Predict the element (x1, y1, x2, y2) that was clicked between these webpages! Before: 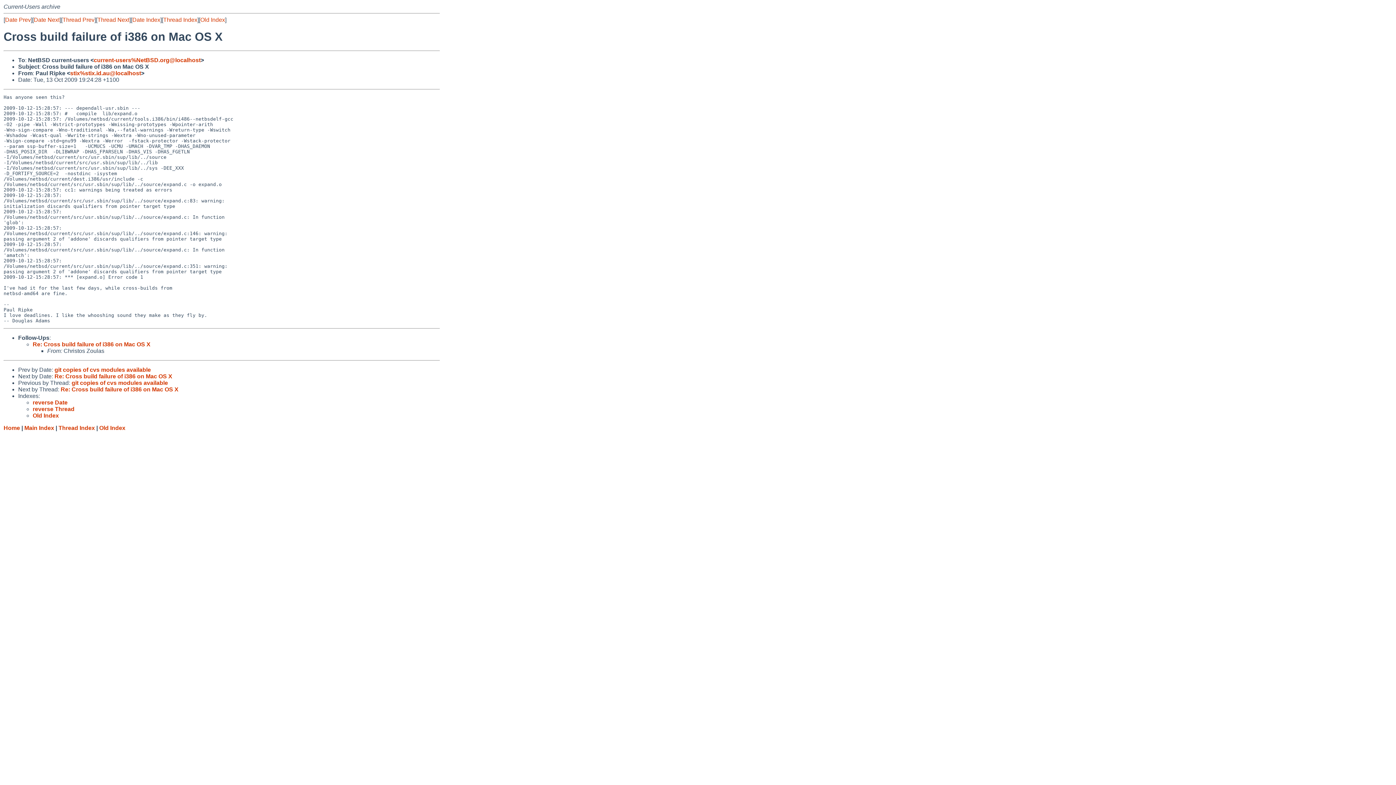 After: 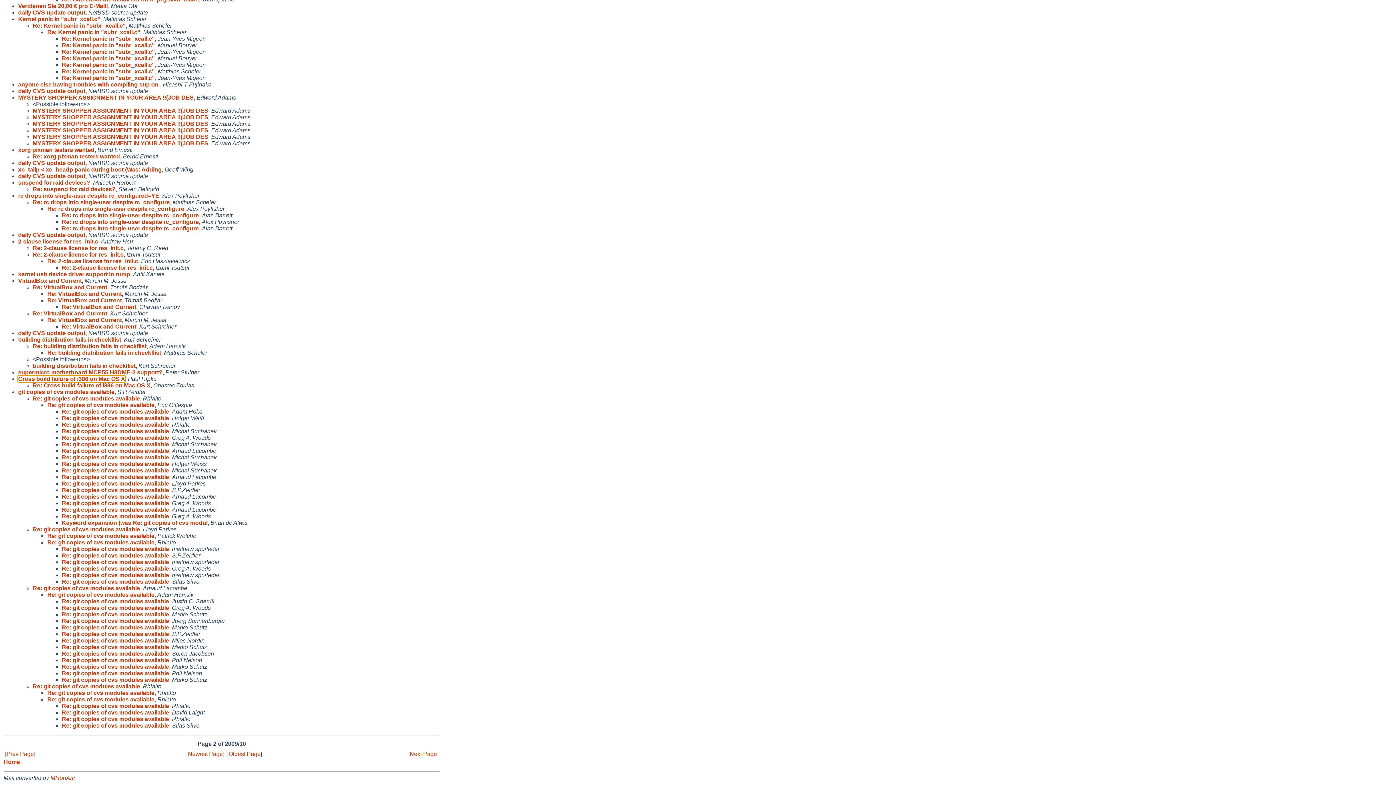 Action: bbox: (163, 16, 197, 22) label: Thread Index